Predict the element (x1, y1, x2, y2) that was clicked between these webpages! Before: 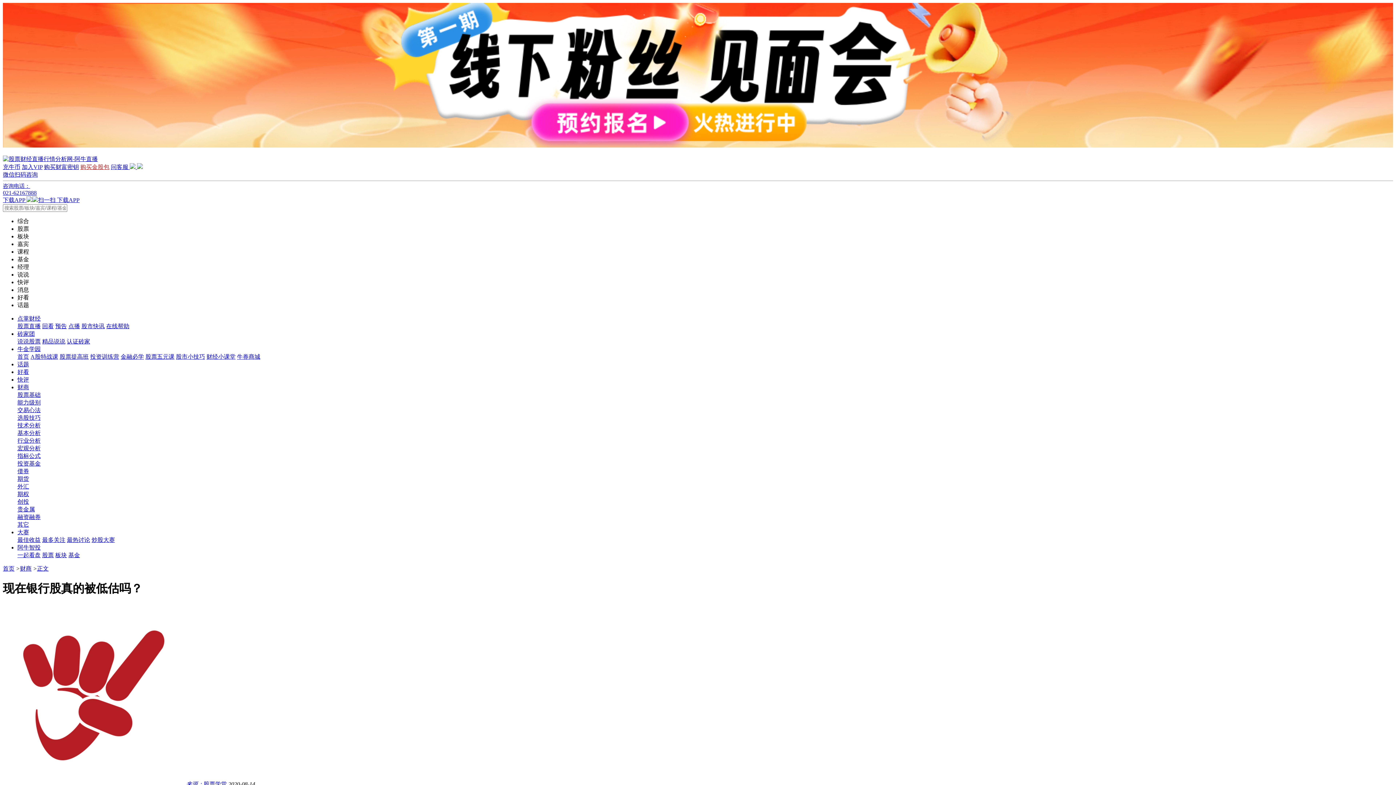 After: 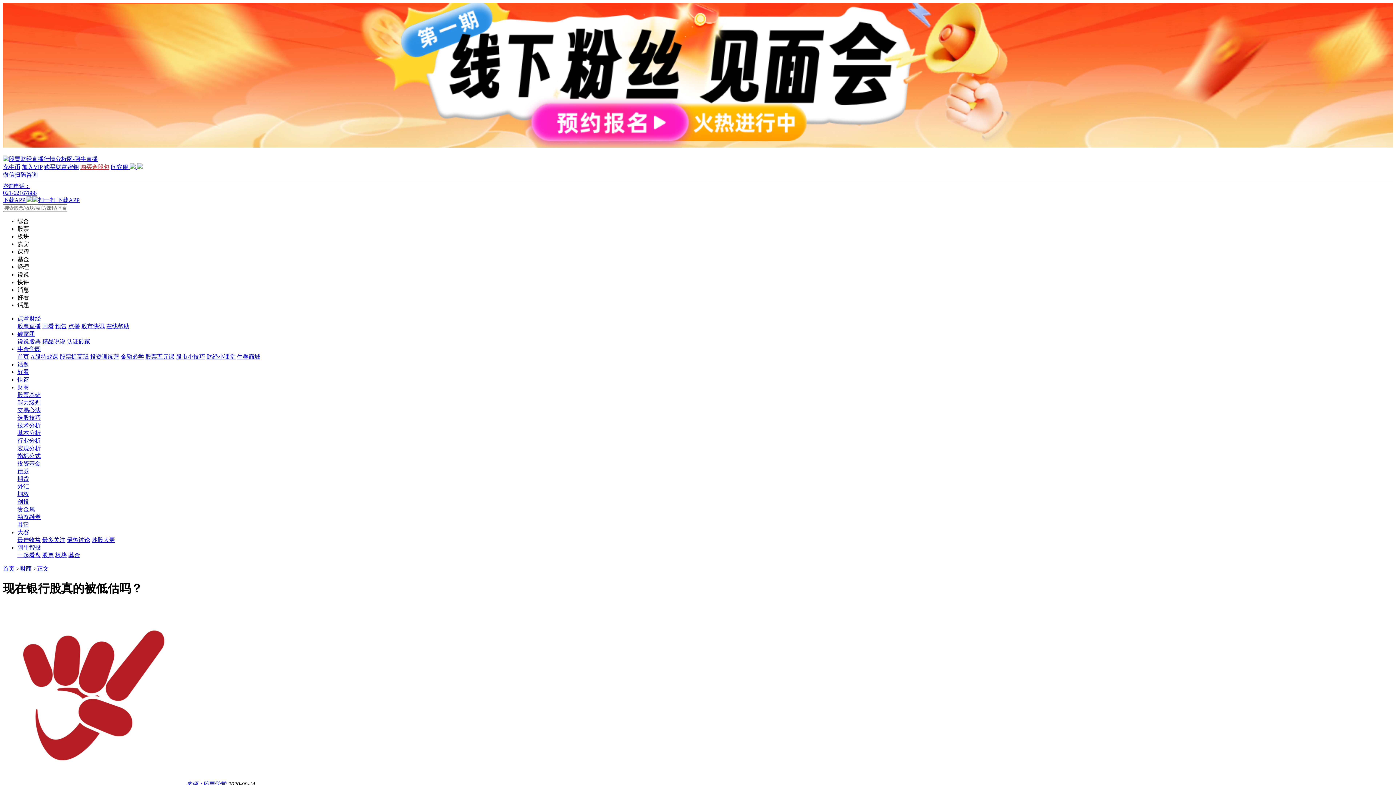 Action: label: 财商 bbox: (20, 565, 31, 572)